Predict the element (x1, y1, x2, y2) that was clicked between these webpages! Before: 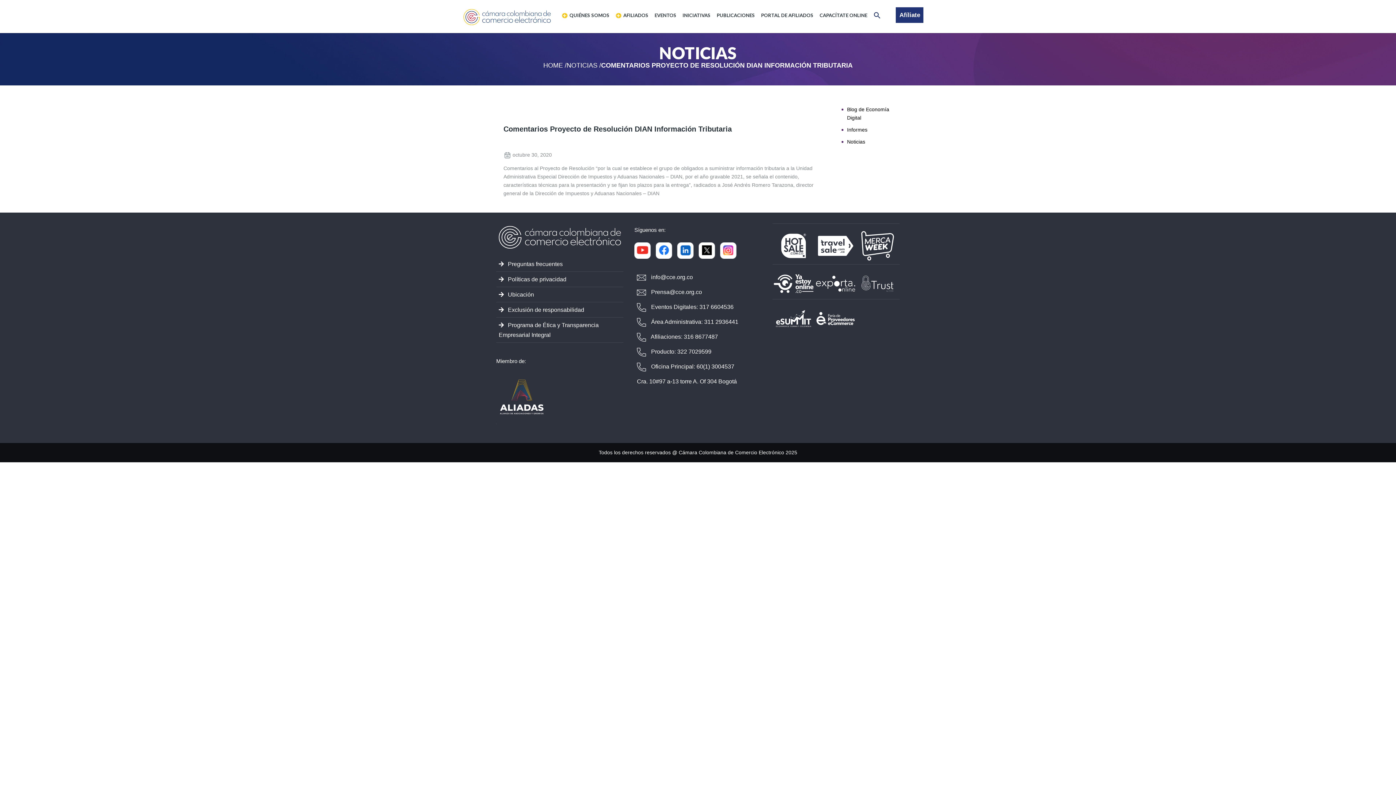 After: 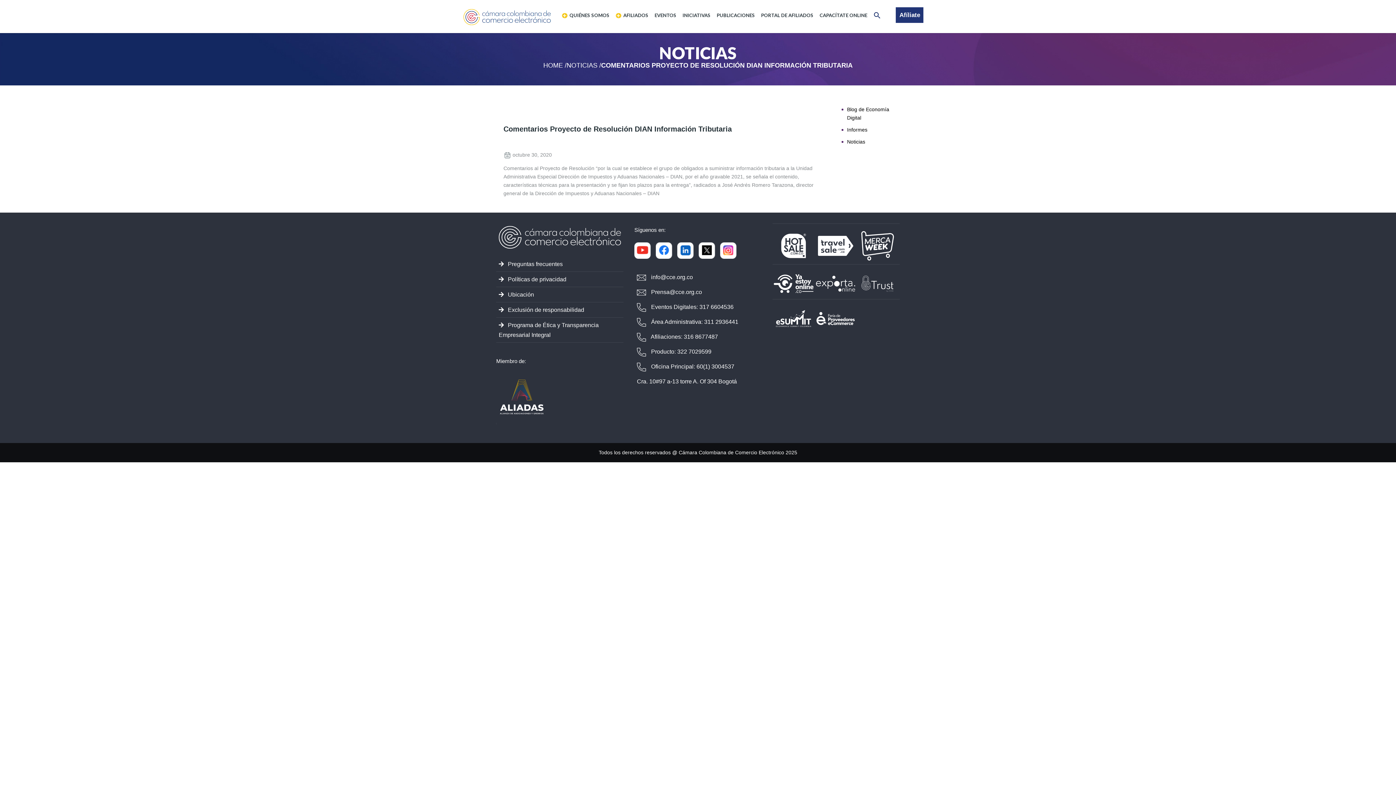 Action: bbox: (772, 315, 814, 321)